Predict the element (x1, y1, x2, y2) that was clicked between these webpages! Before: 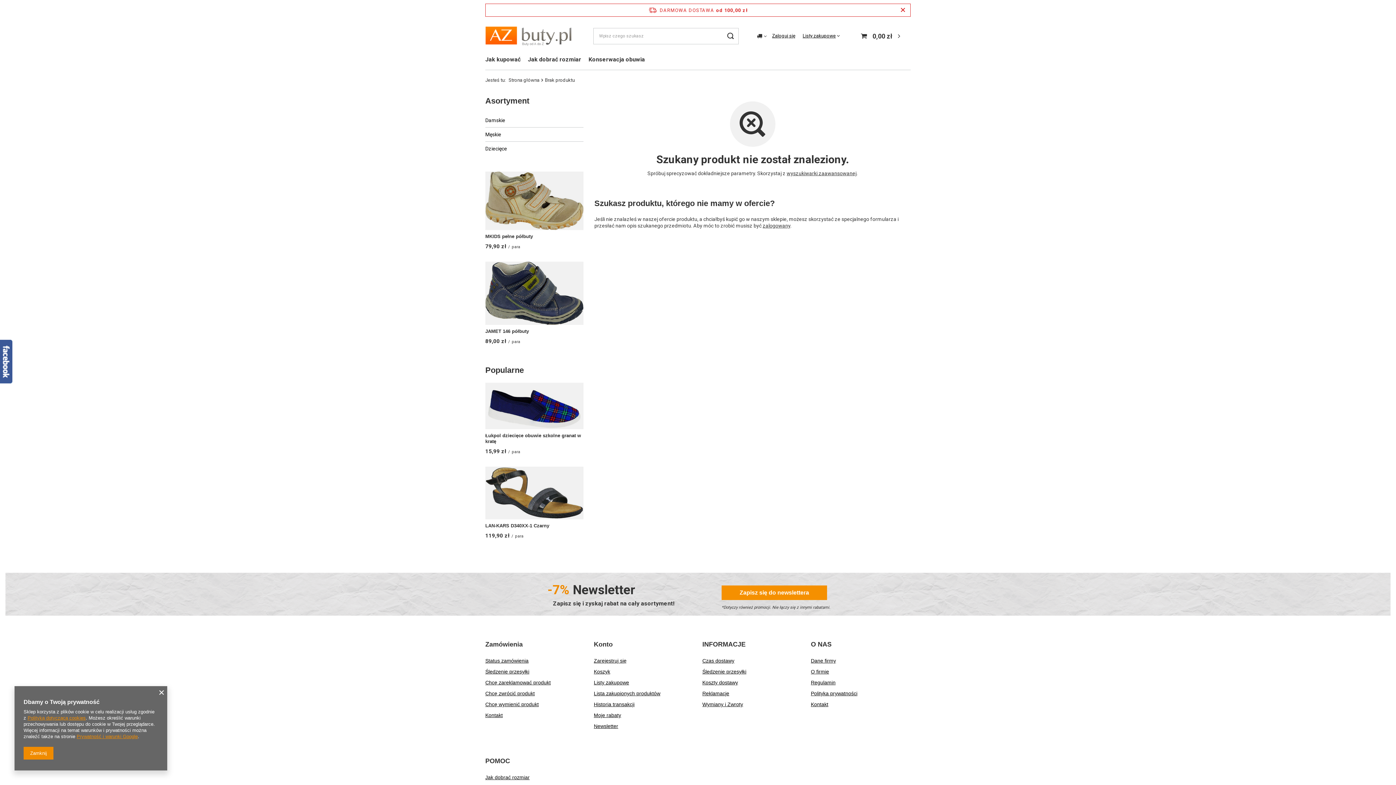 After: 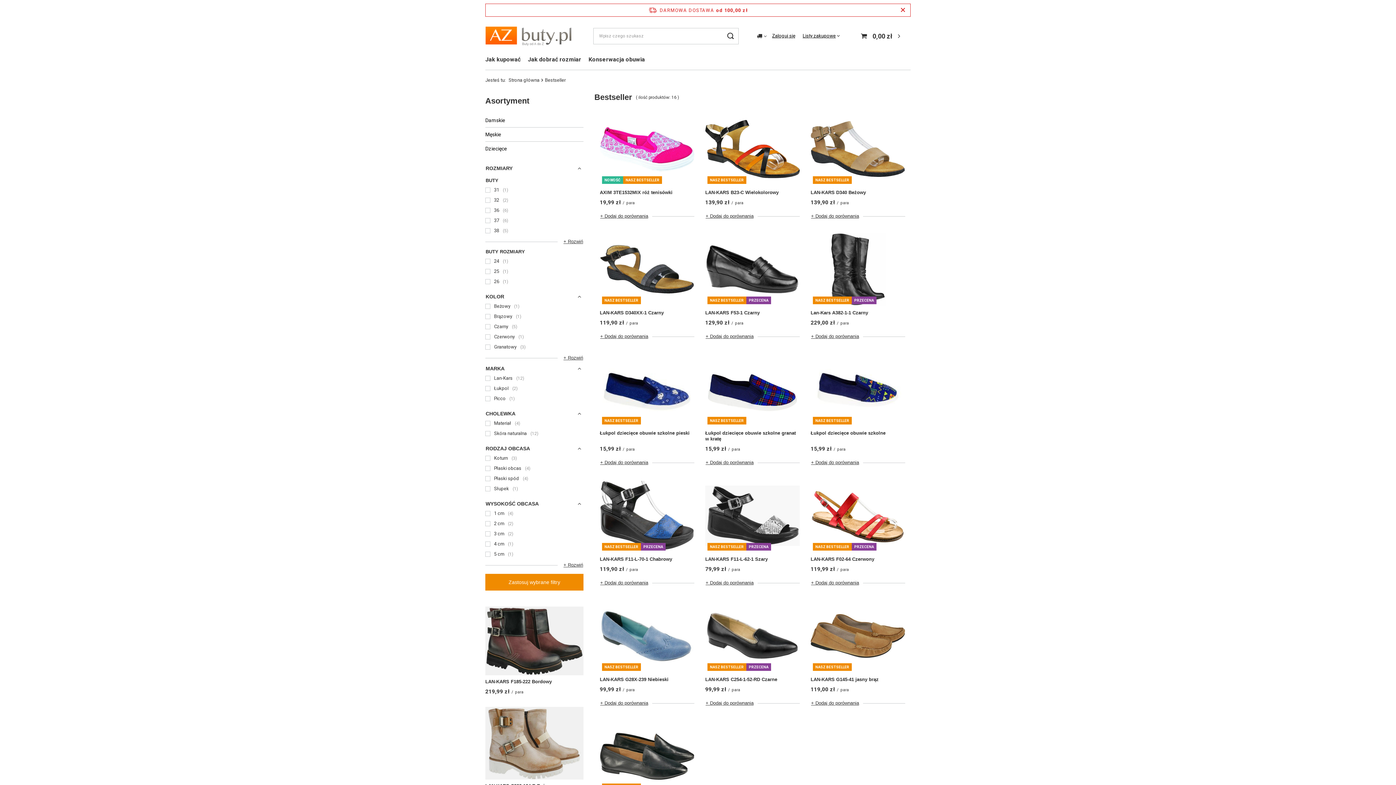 Action: bbox: (485, 365, 524, 375) label: Popularne